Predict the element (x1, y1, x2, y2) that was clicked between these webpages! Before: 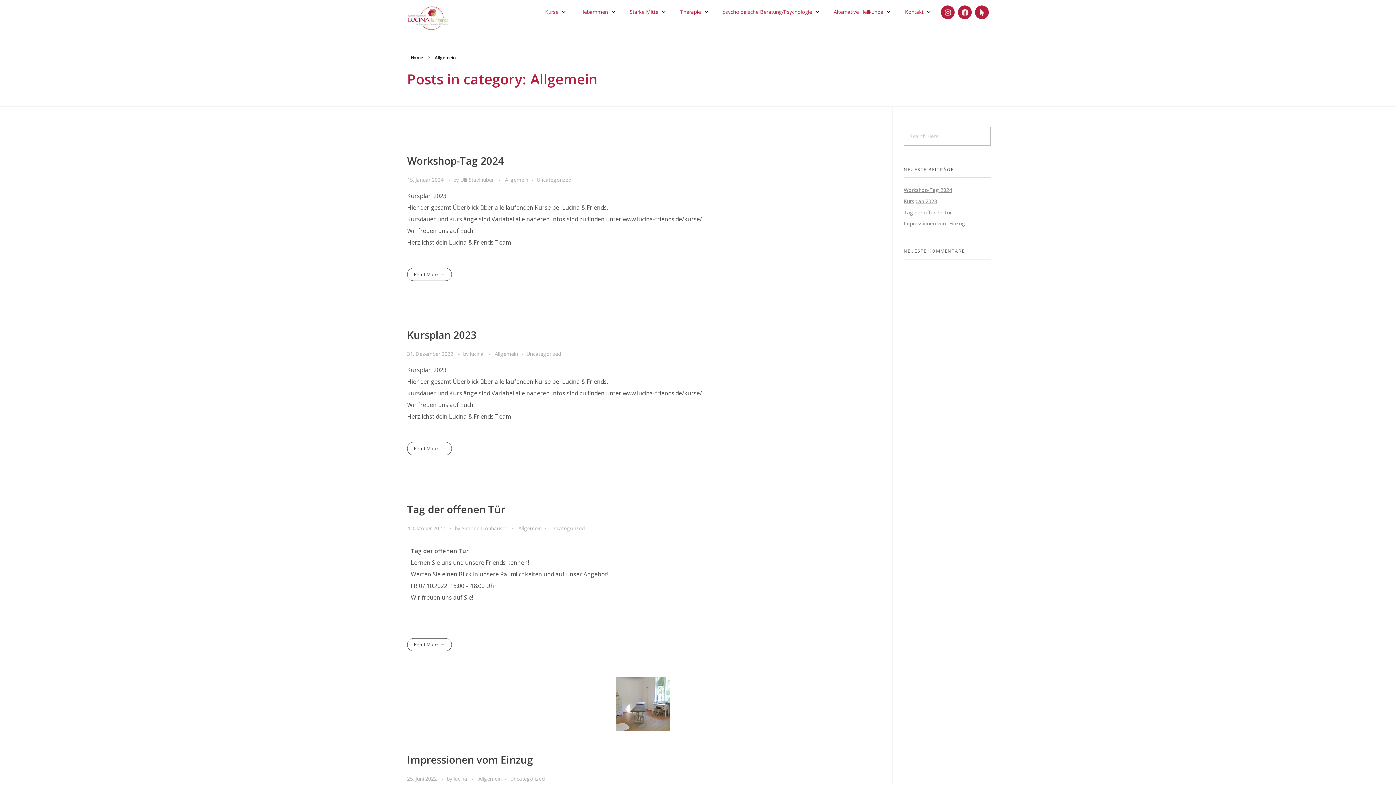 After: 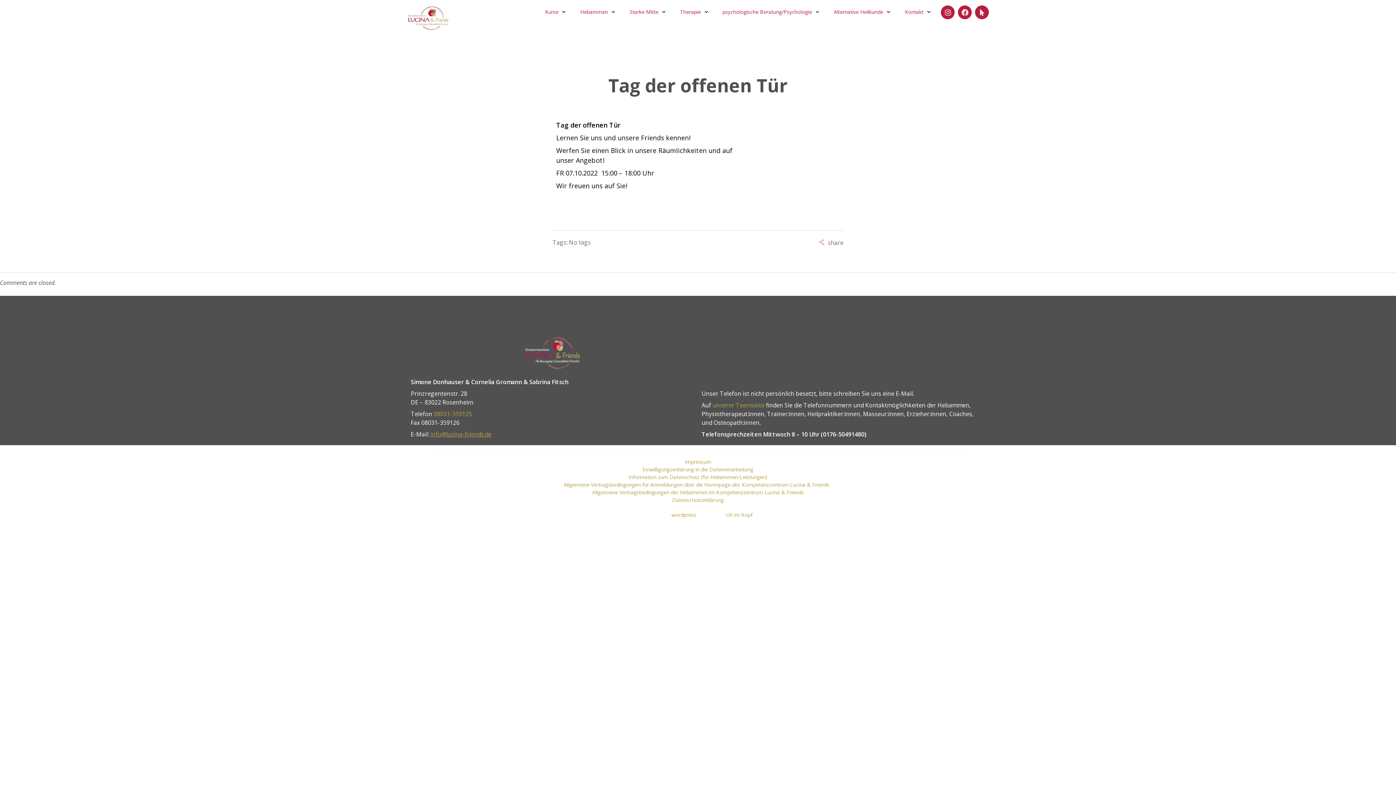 Action: bbox: (407, 502, 505, 516) label: Tag der offenen Tür